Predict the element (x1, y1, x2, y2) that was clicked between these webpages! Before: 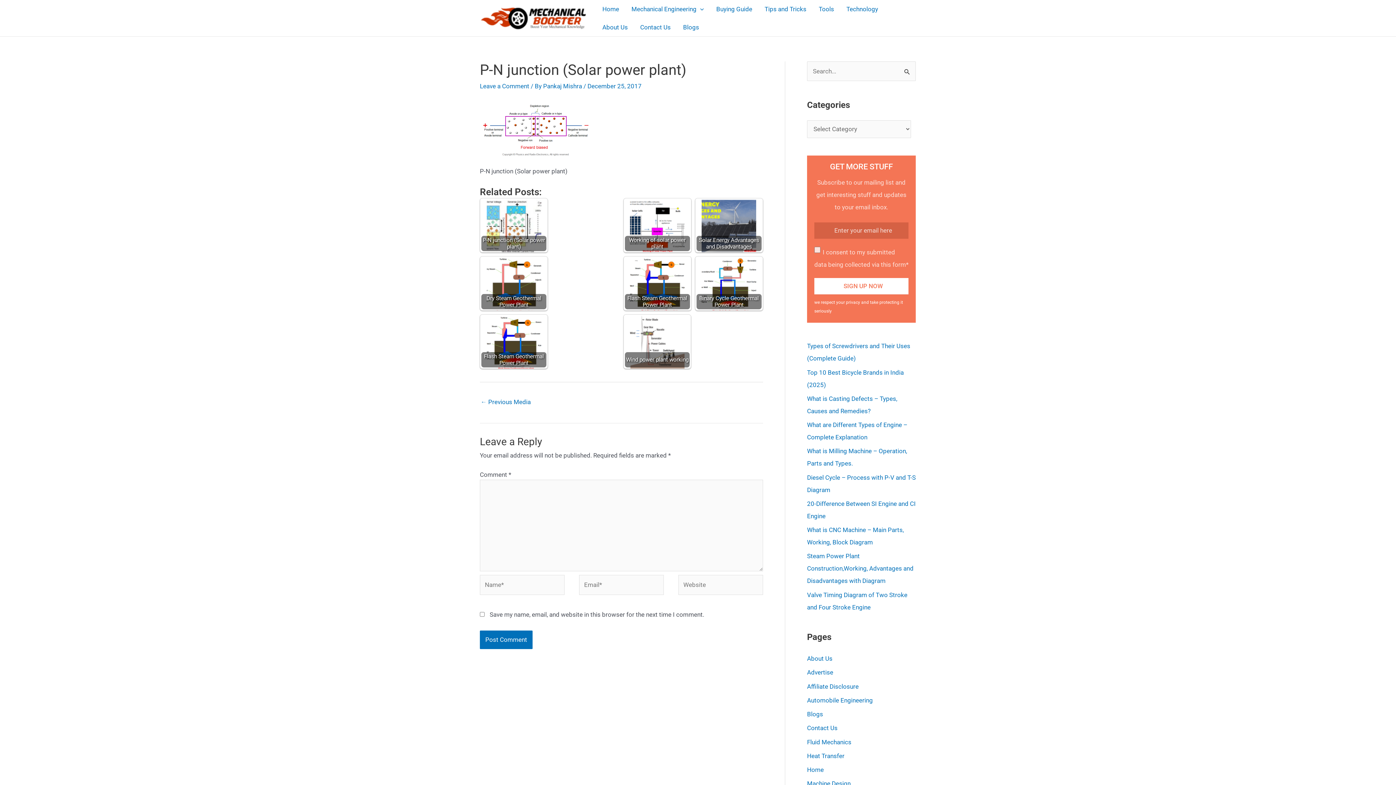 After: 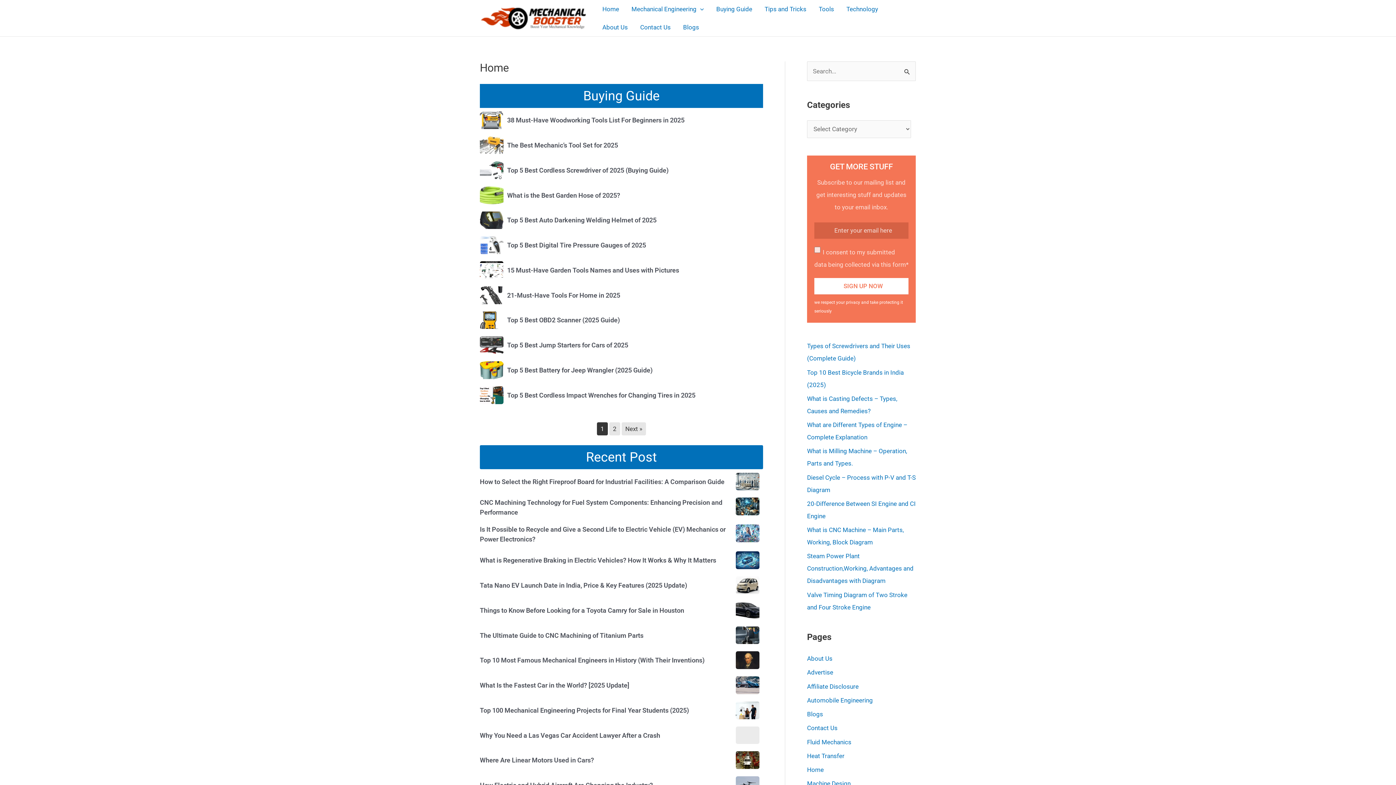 Action: label: Home bbox: (807, 766, 824, 773)